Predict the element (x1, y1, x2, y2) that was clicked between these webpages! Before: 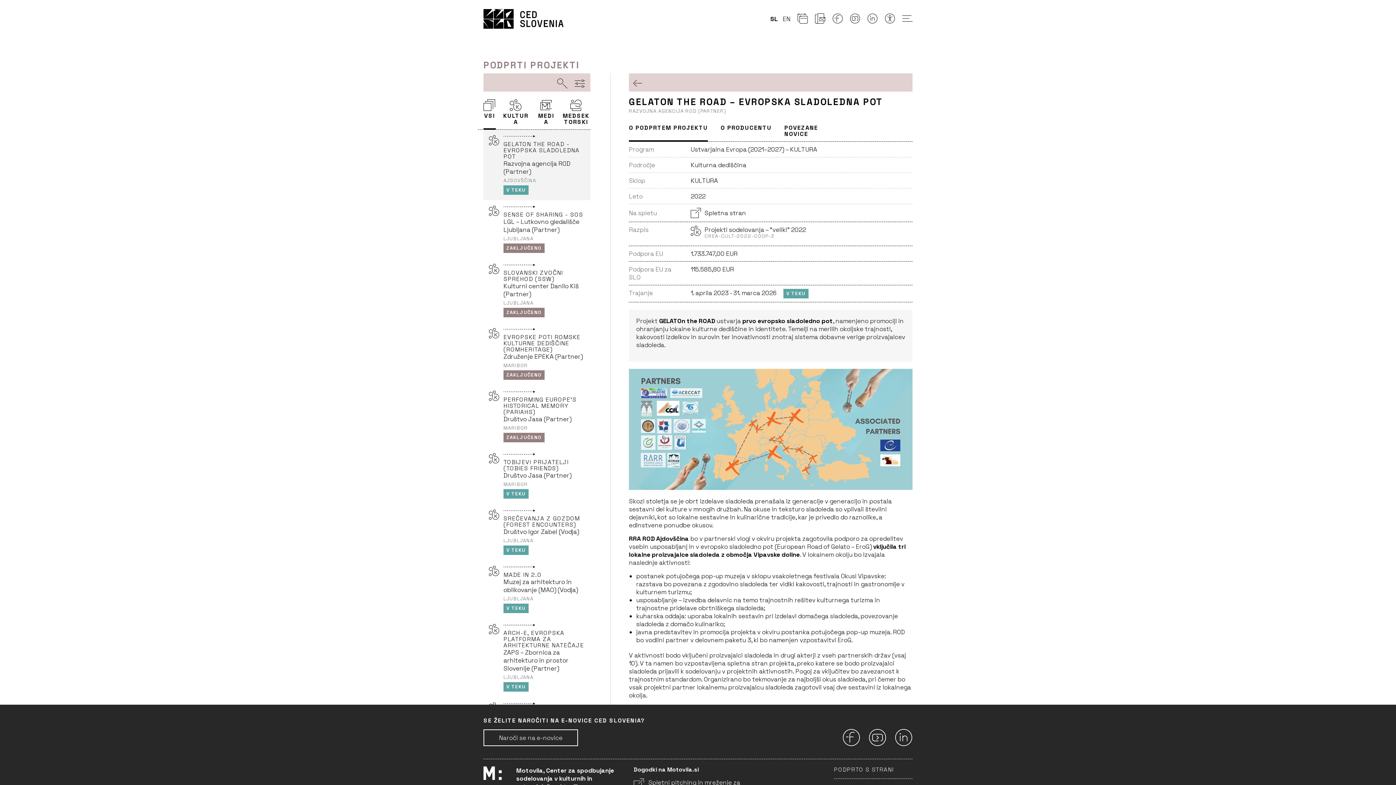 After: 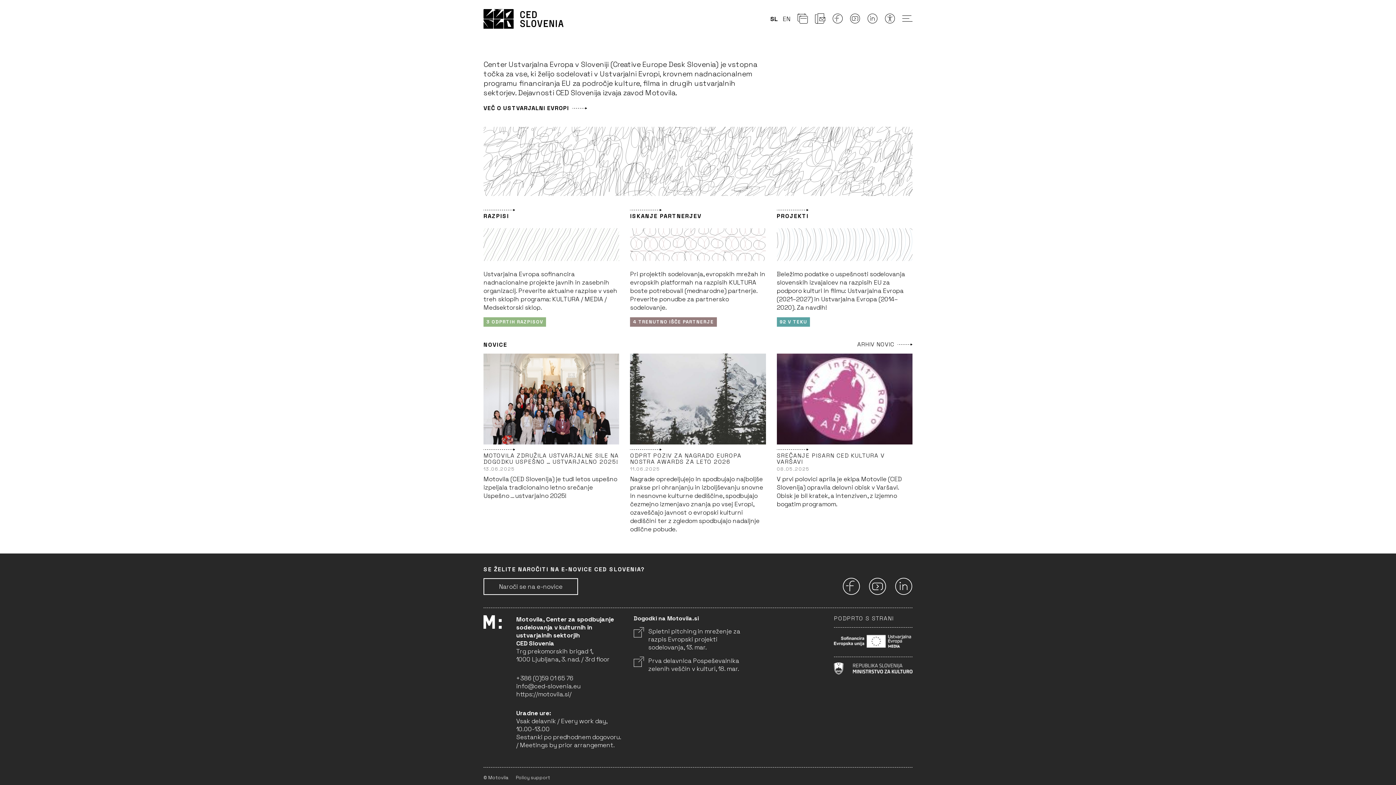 Action: bbox: (483, 9, 563, 28) label: CED